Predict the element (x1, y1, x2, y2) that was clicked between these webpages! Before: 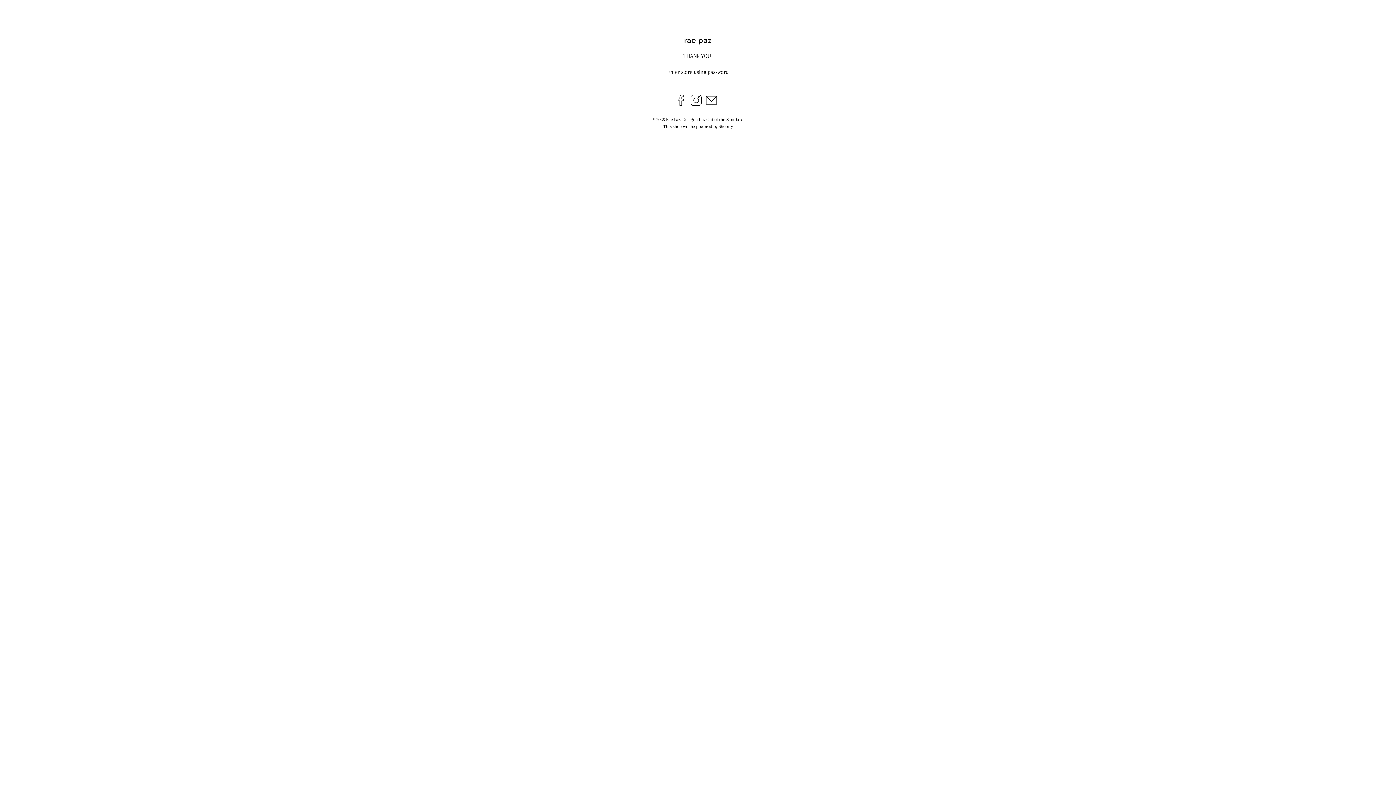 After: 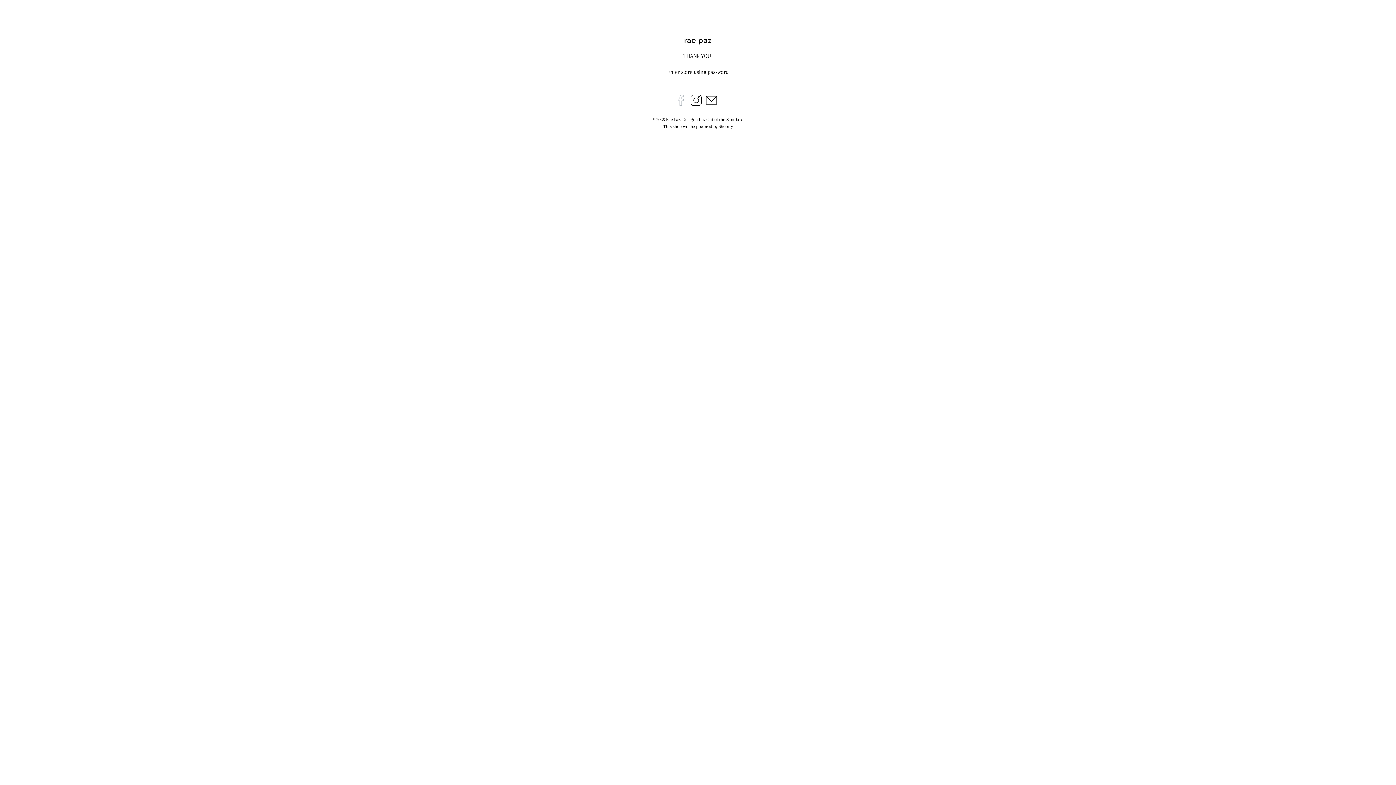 Action: bbox: (675, 101, 686, 107)